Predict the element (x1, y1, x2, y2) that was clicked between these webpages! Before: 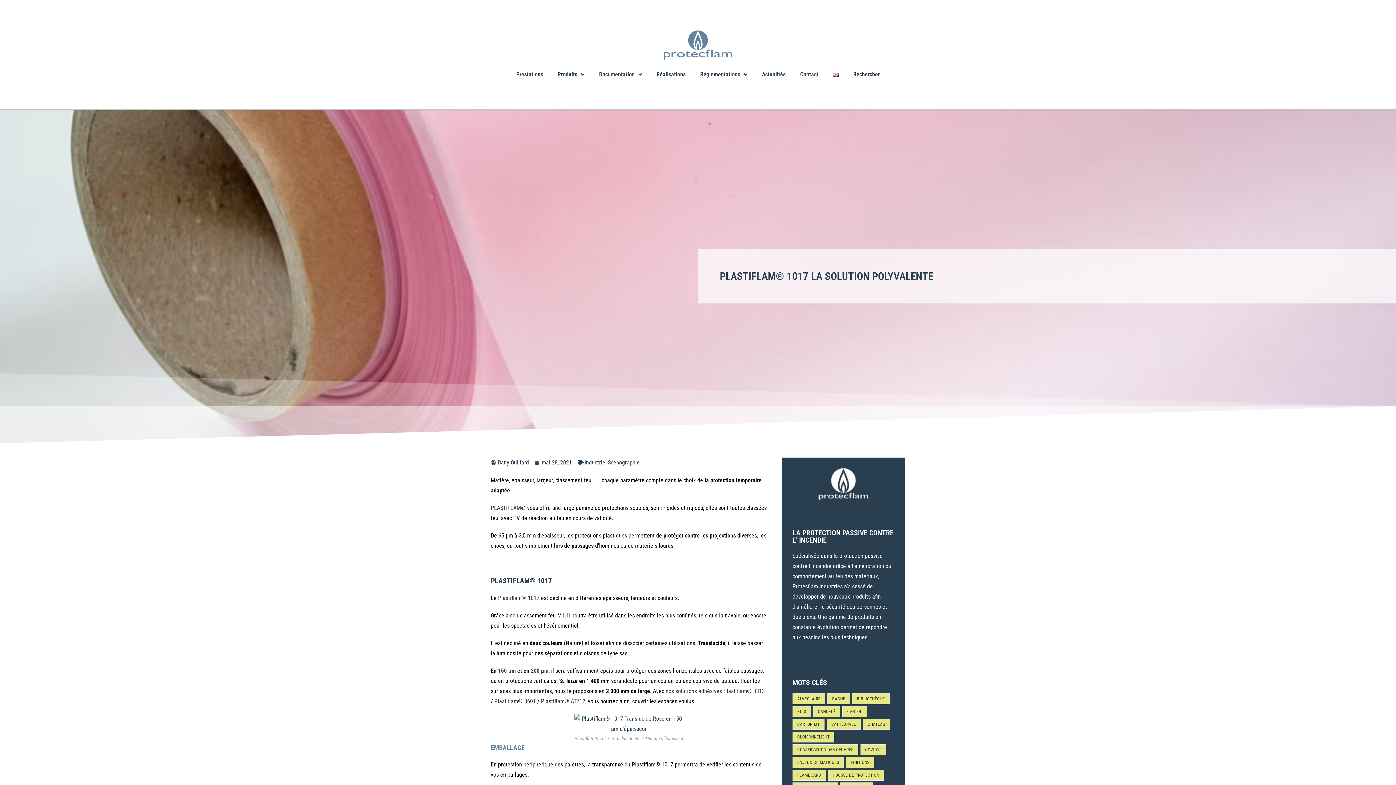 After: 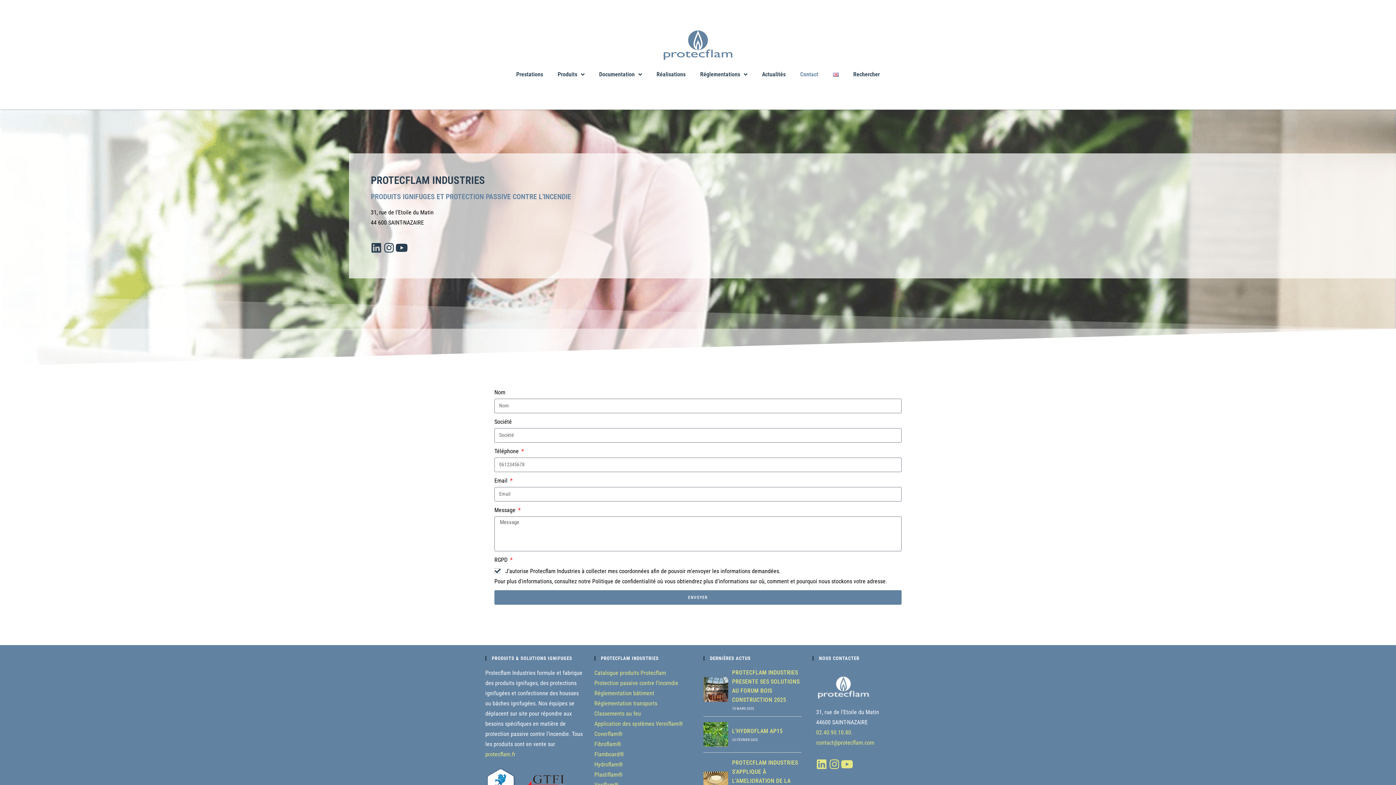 Action: bbox: (793, 65, 825, 84) label: Contact